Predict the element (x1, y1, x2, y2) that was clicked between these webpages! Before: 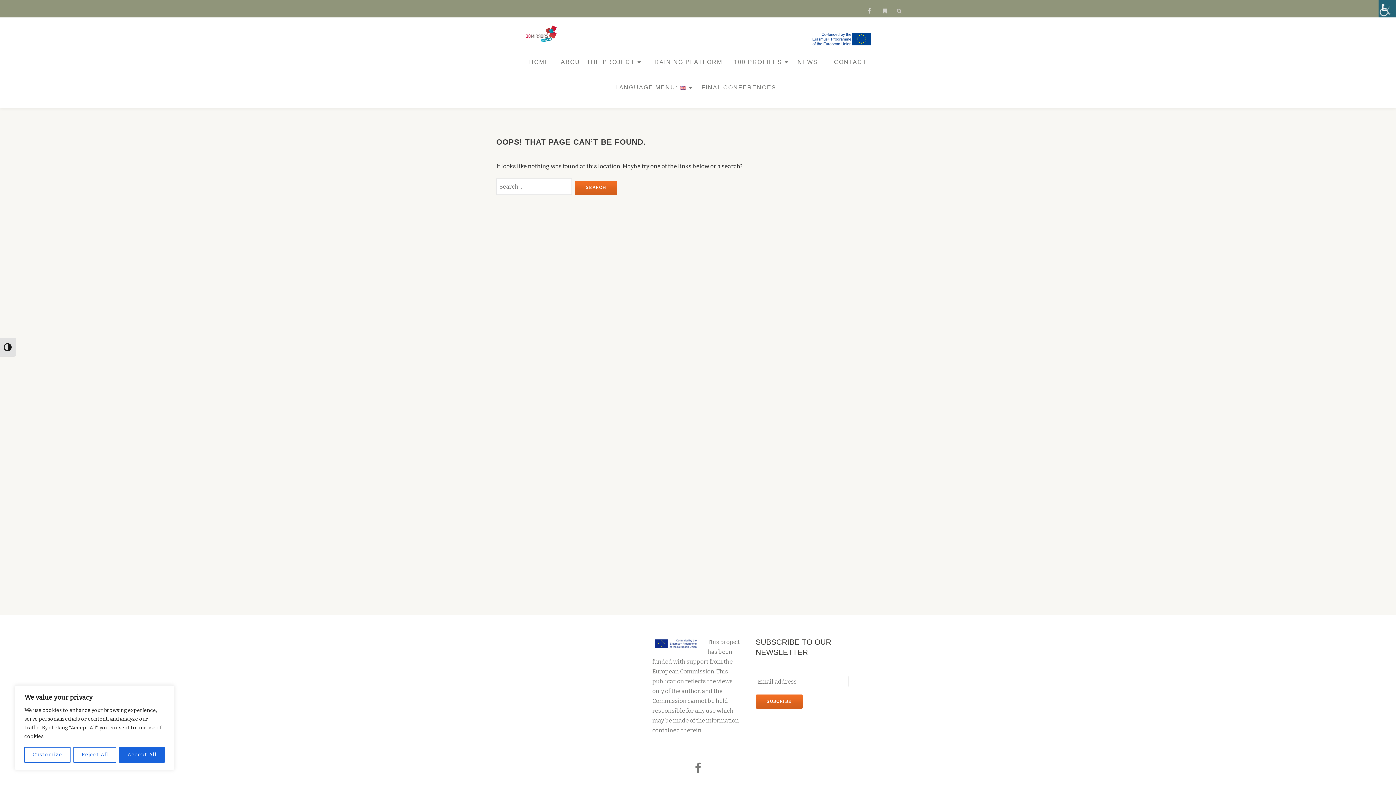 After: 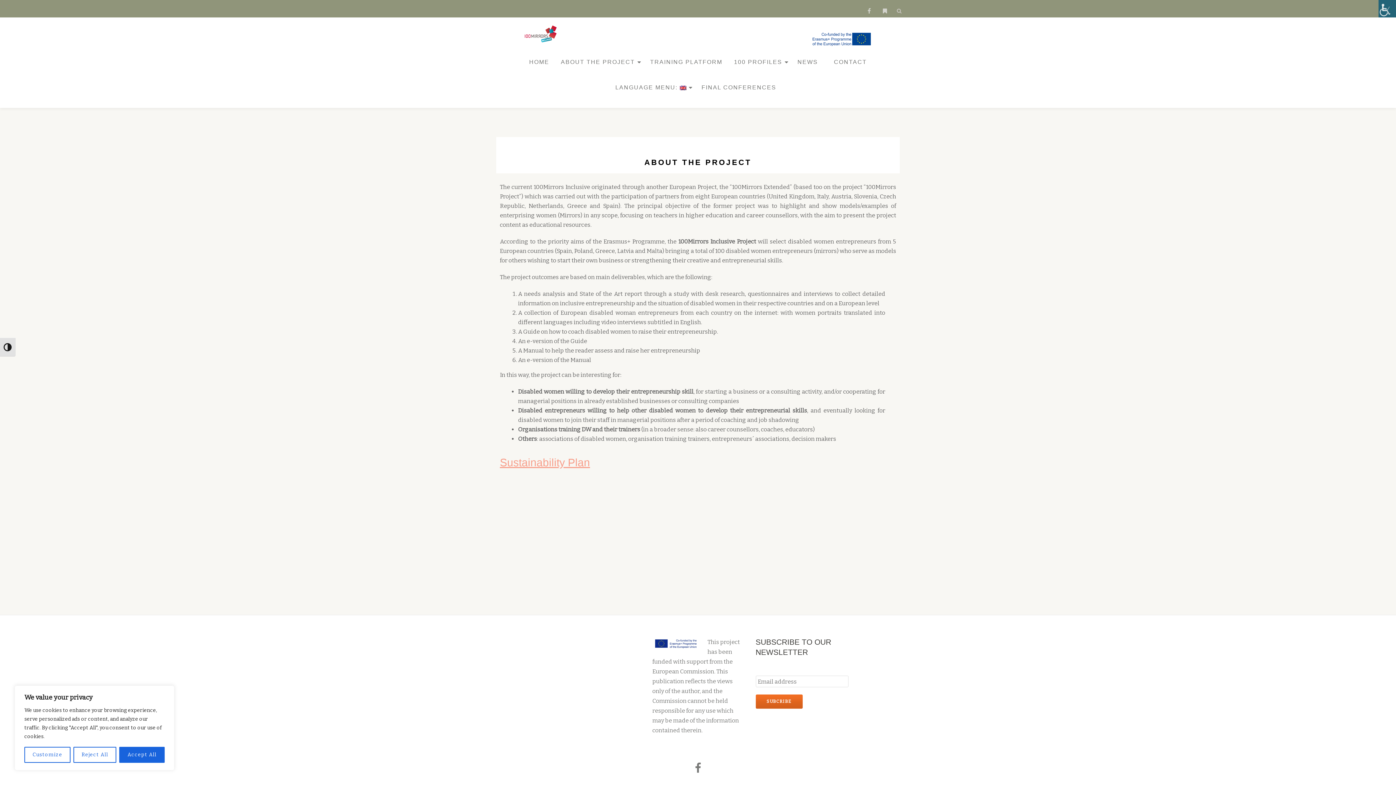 Action: bbox: (558, 57, 641, 67) label: ABOUT THE PROJECT